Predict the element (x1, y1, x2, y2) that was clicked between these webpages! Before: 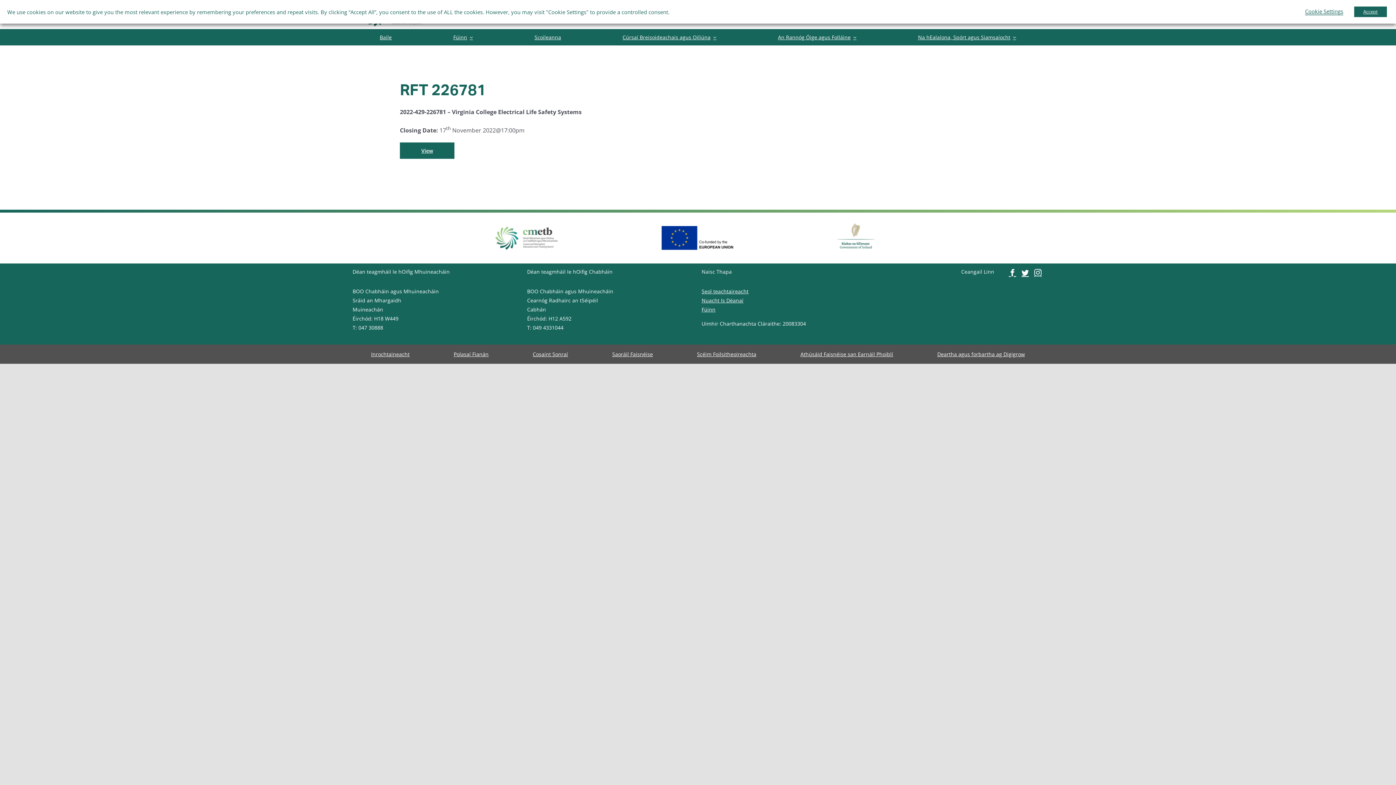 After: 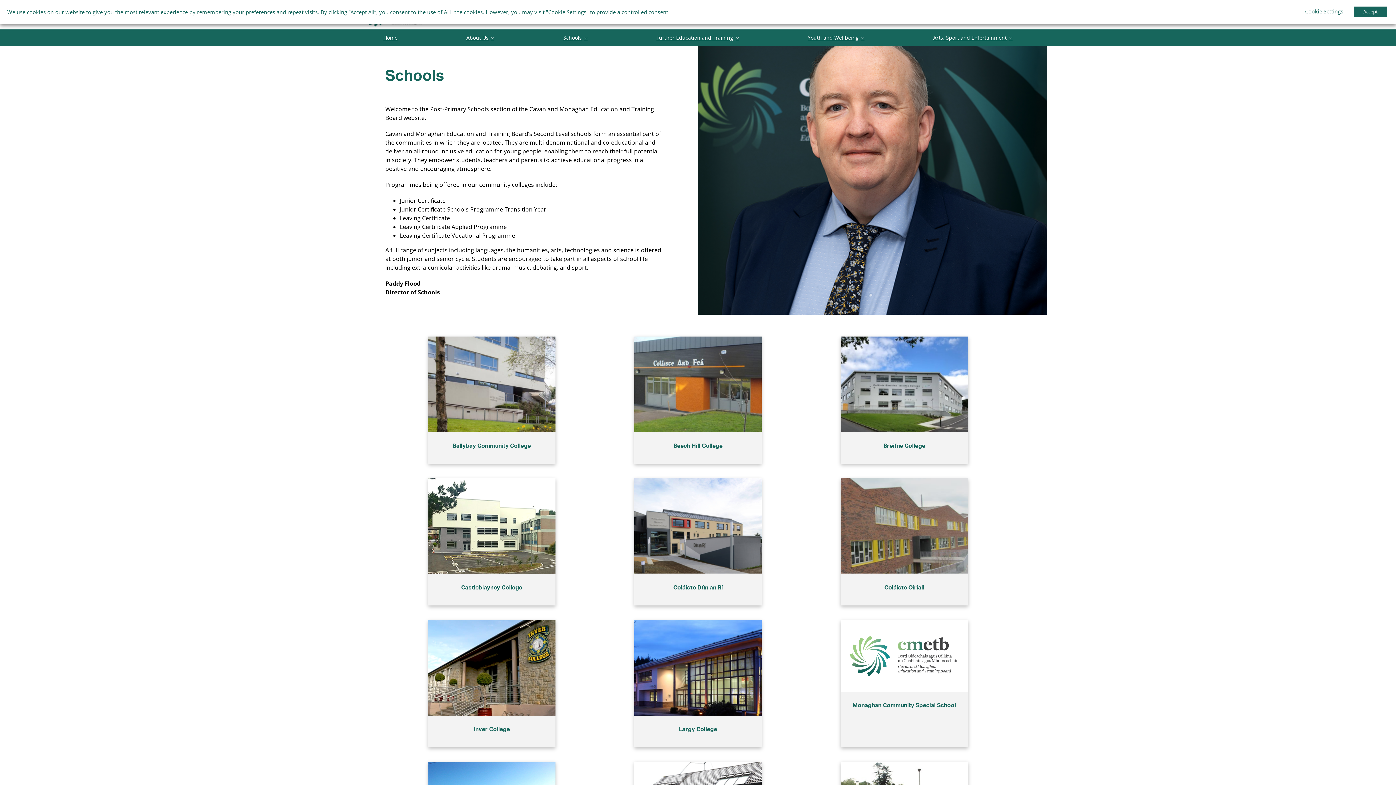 Action: label: image-button bbox: (534, 32, 561, 41)